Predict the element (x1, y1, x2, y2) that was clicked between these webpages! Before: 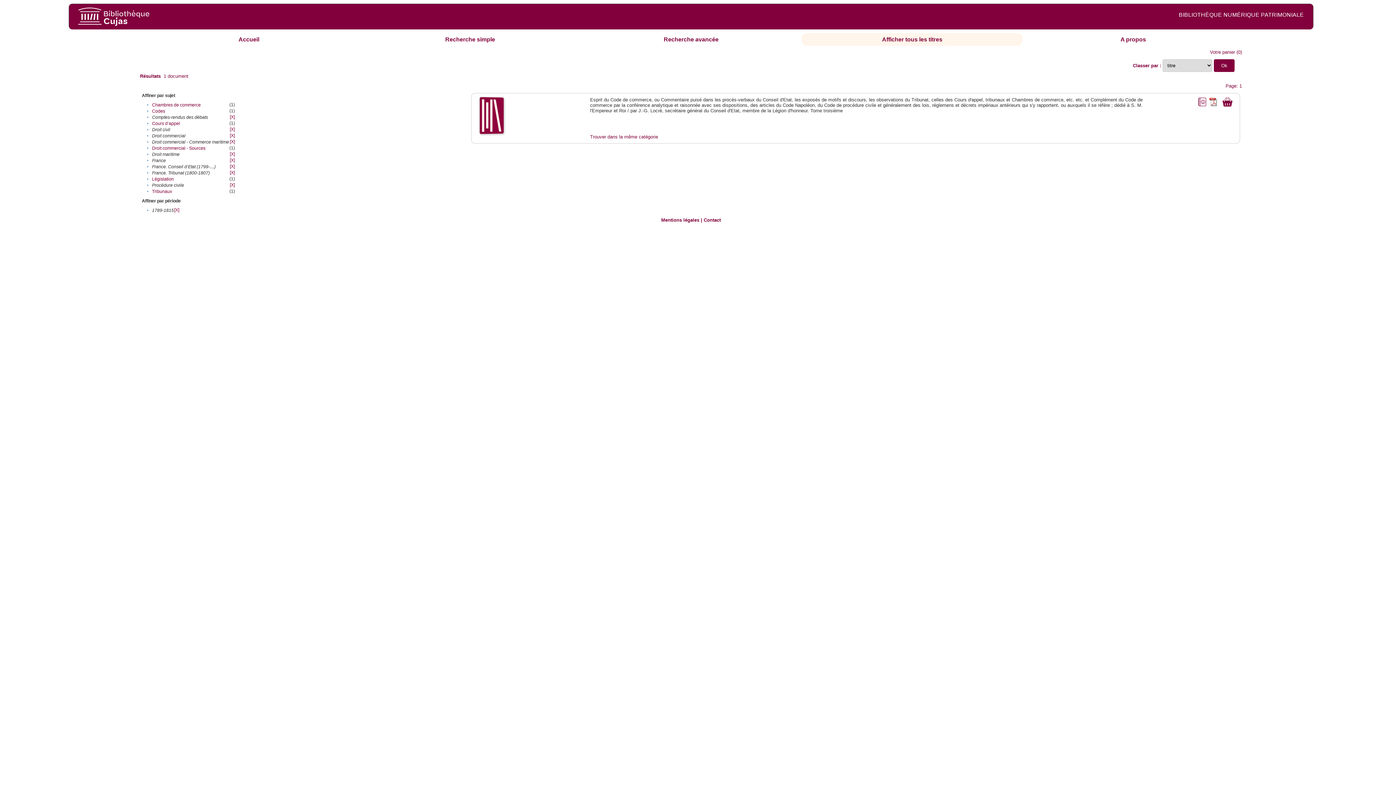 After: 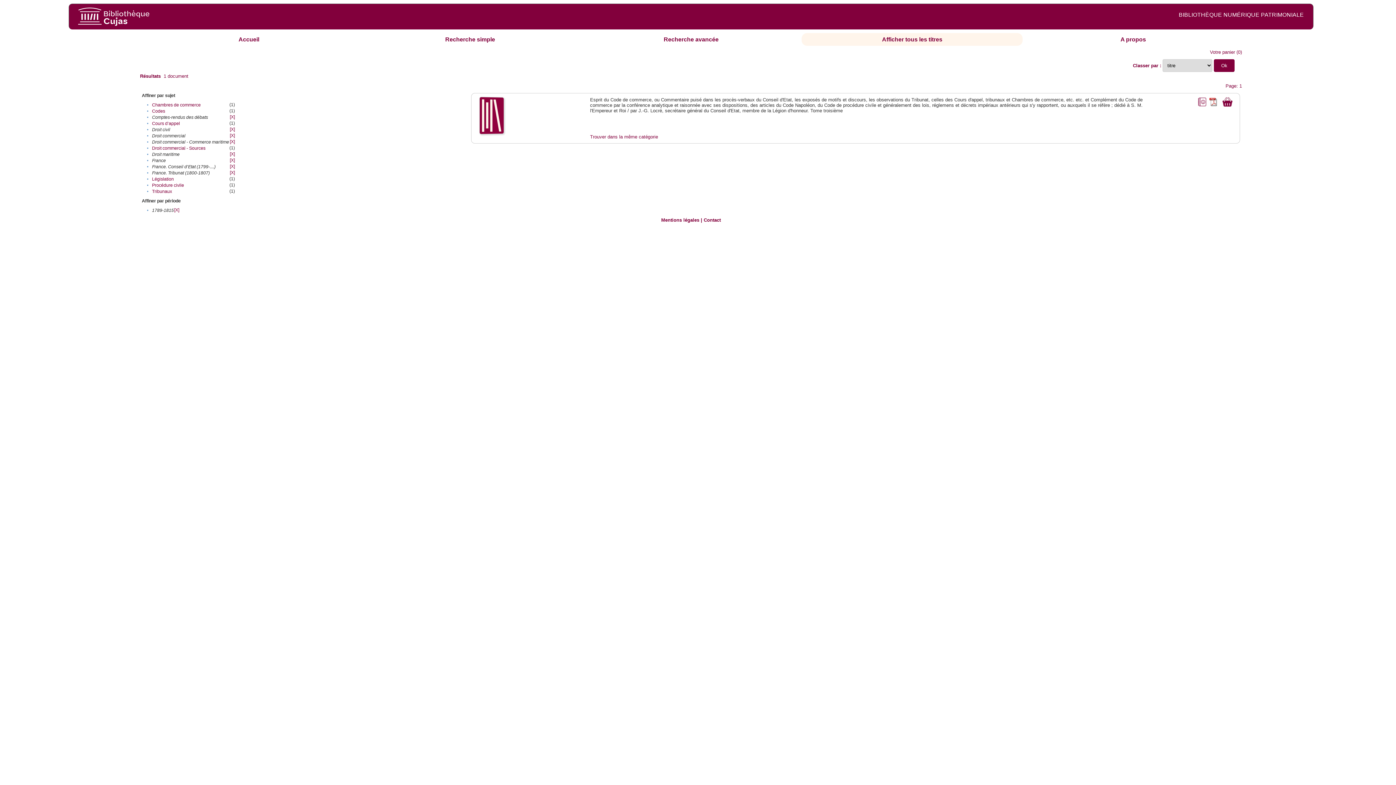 Action: bbox: (229, 182, 234, 187) label: [X]